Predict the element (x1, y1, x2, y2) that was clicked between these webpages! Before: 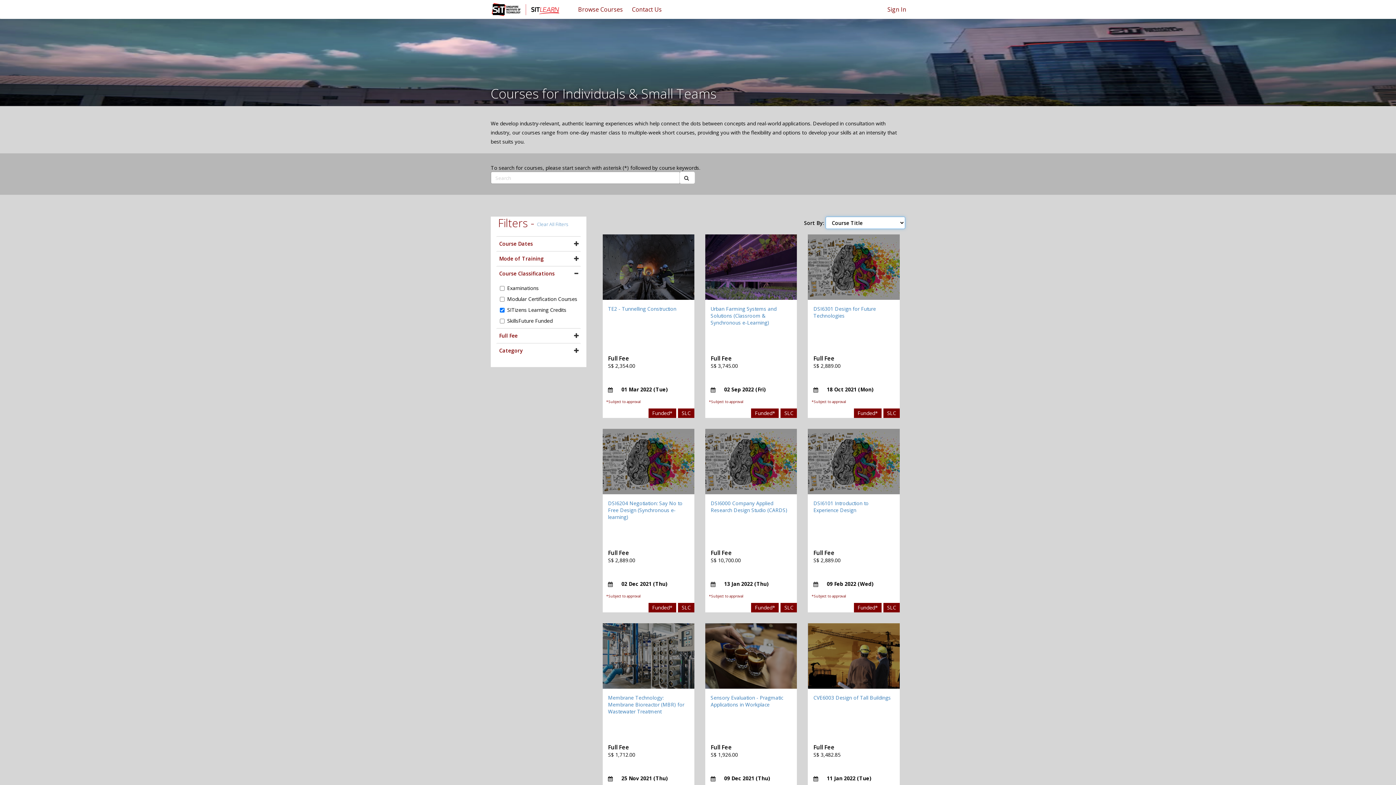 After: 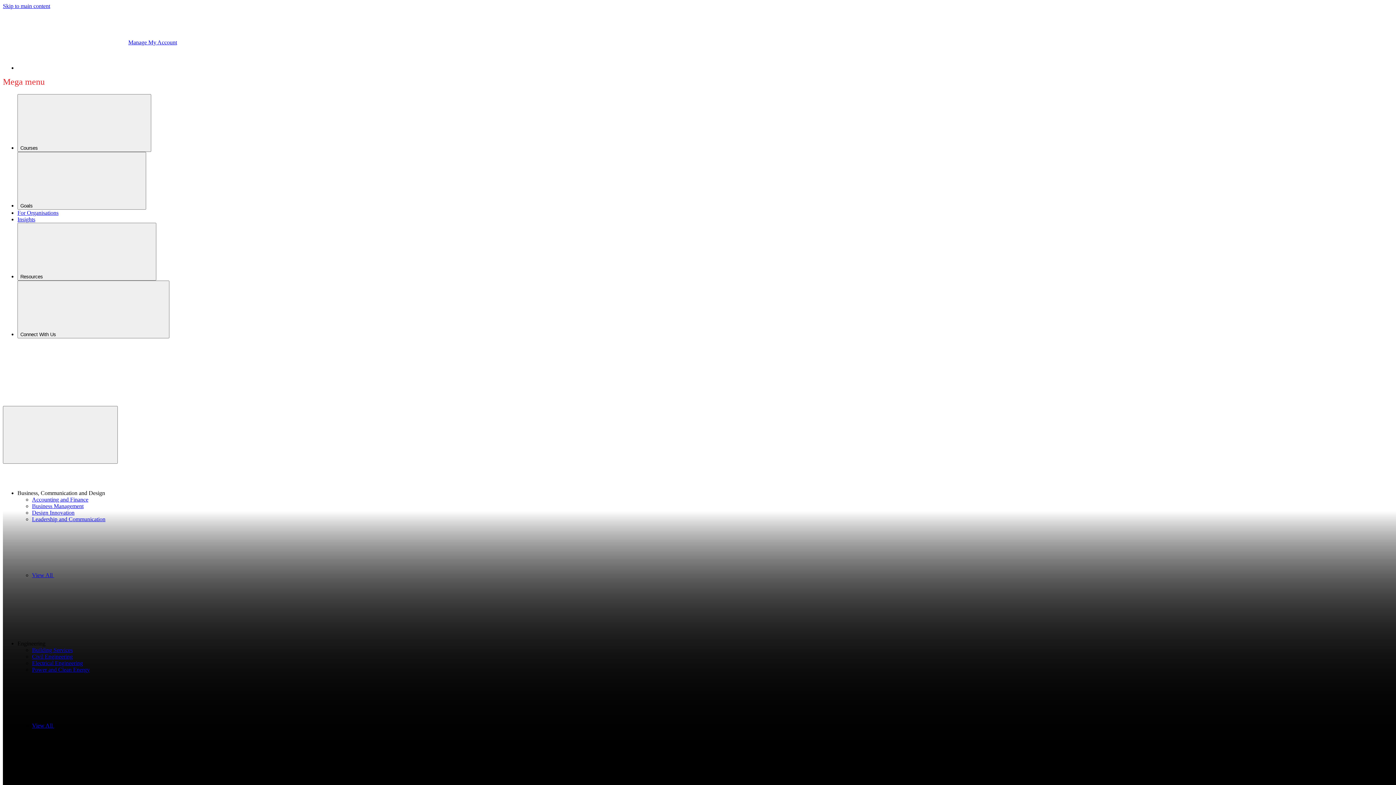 Action: label: CVE6003 Design of Tall Buildings bbox: (813, 694, 891, 701)